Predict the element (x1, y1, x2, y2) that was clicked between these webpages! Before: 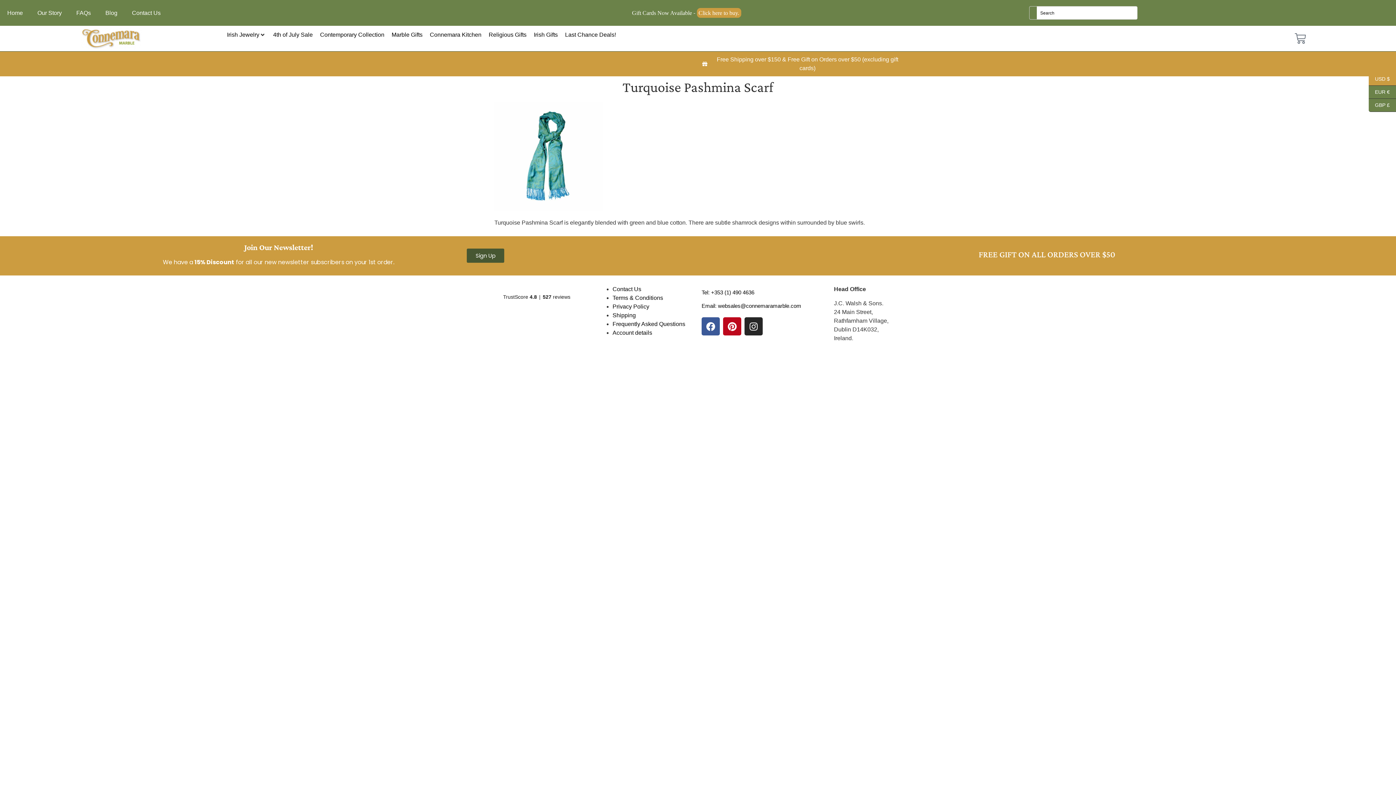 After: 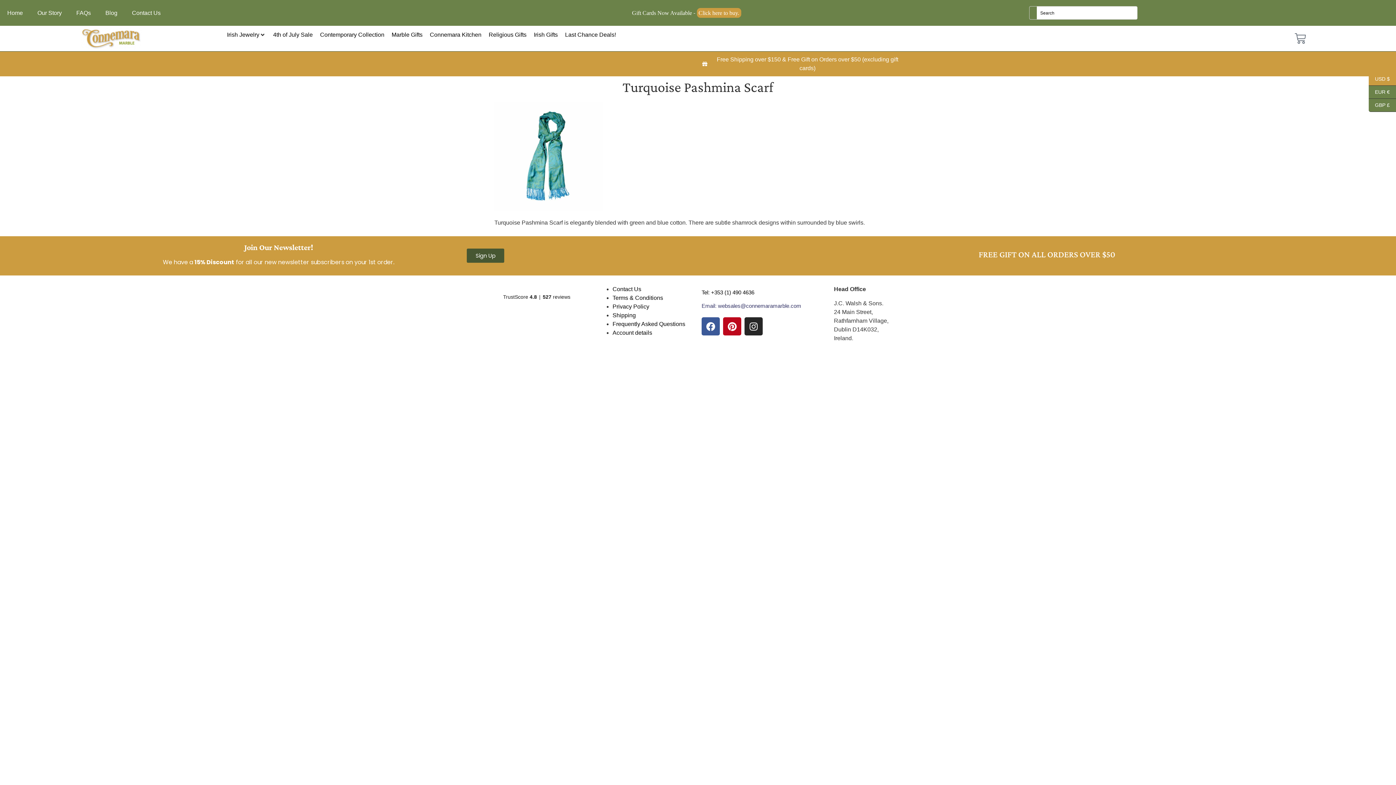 Action: label: Email: websales@connemaramarble.com bbox: (701, 302, 826, 310)